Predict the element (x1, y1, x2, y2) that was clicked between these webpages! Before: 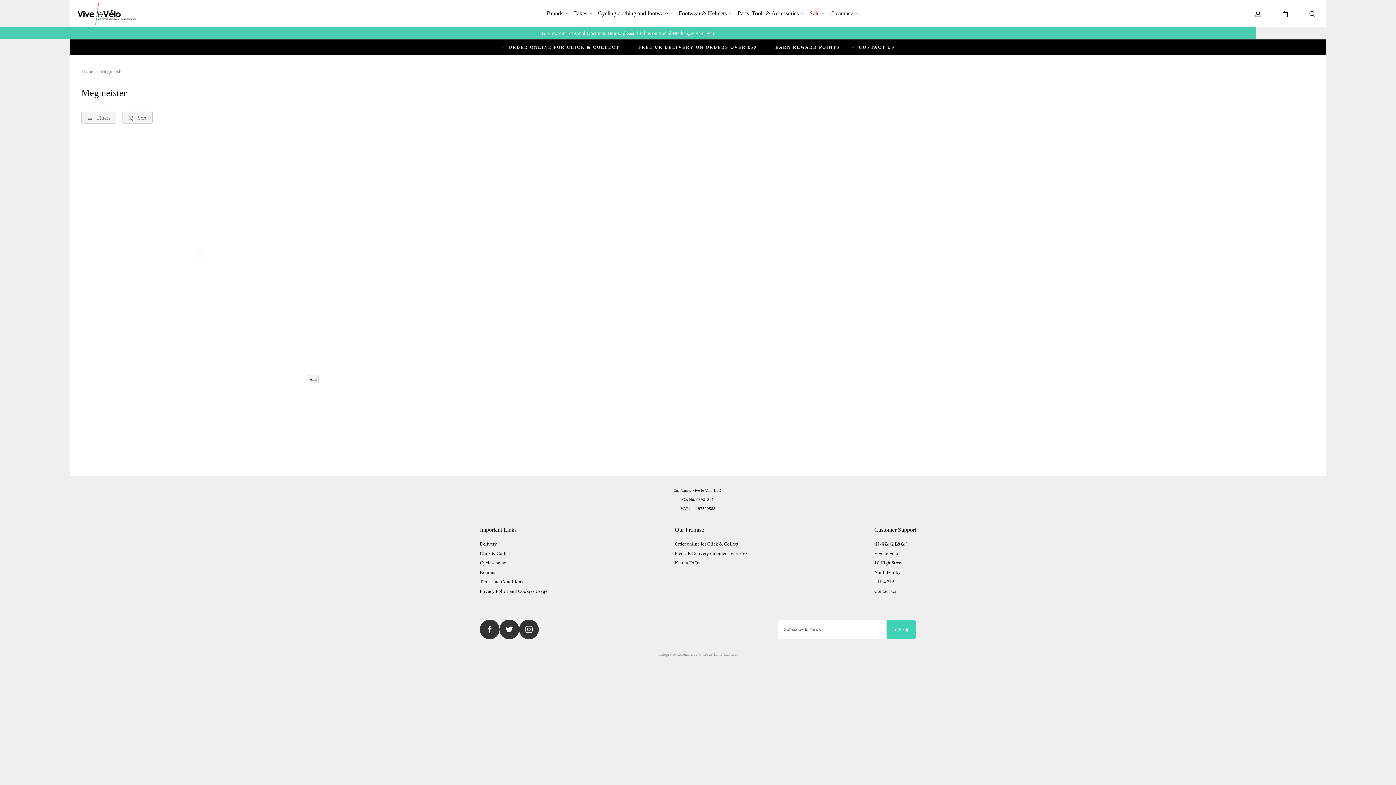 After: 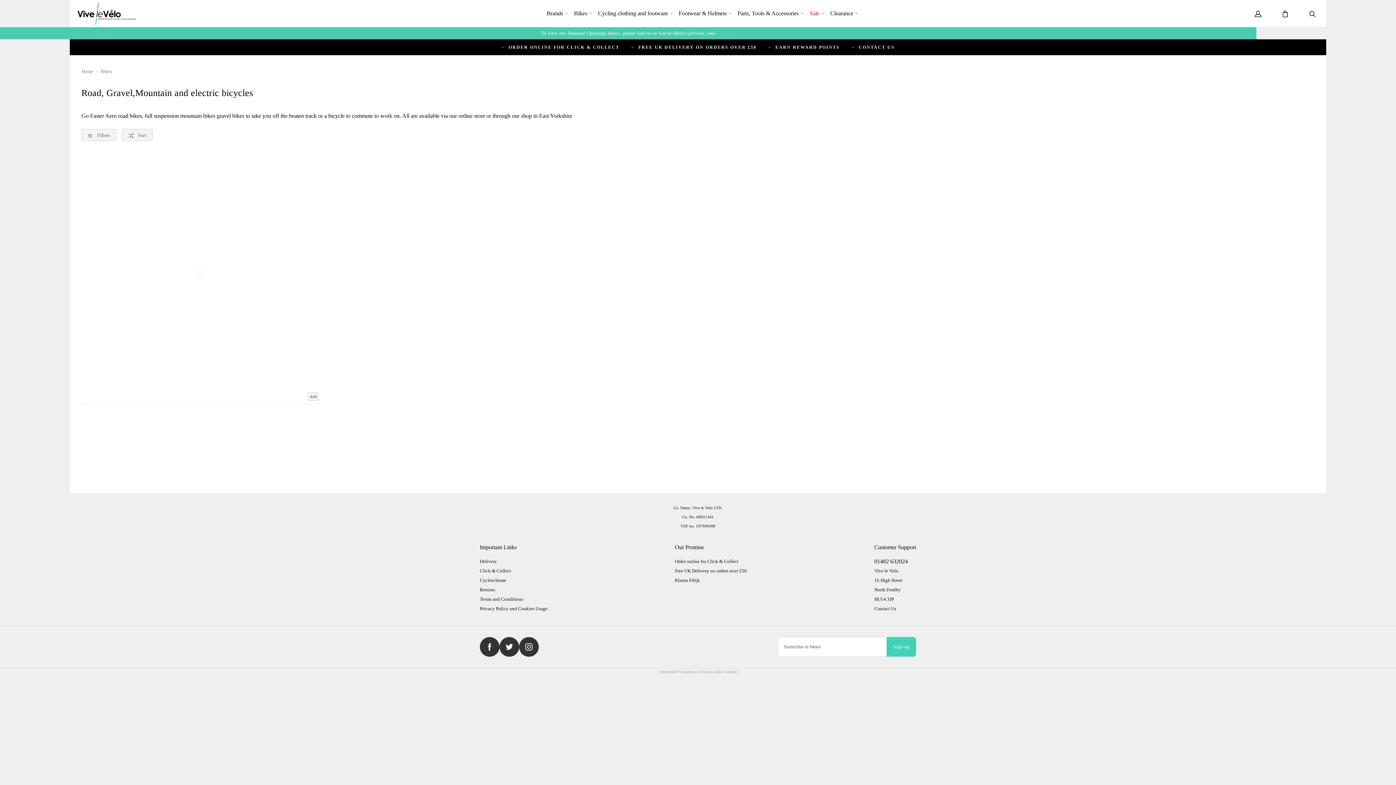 Action: bbox: (574, 9, 592, 17) label: Bikes